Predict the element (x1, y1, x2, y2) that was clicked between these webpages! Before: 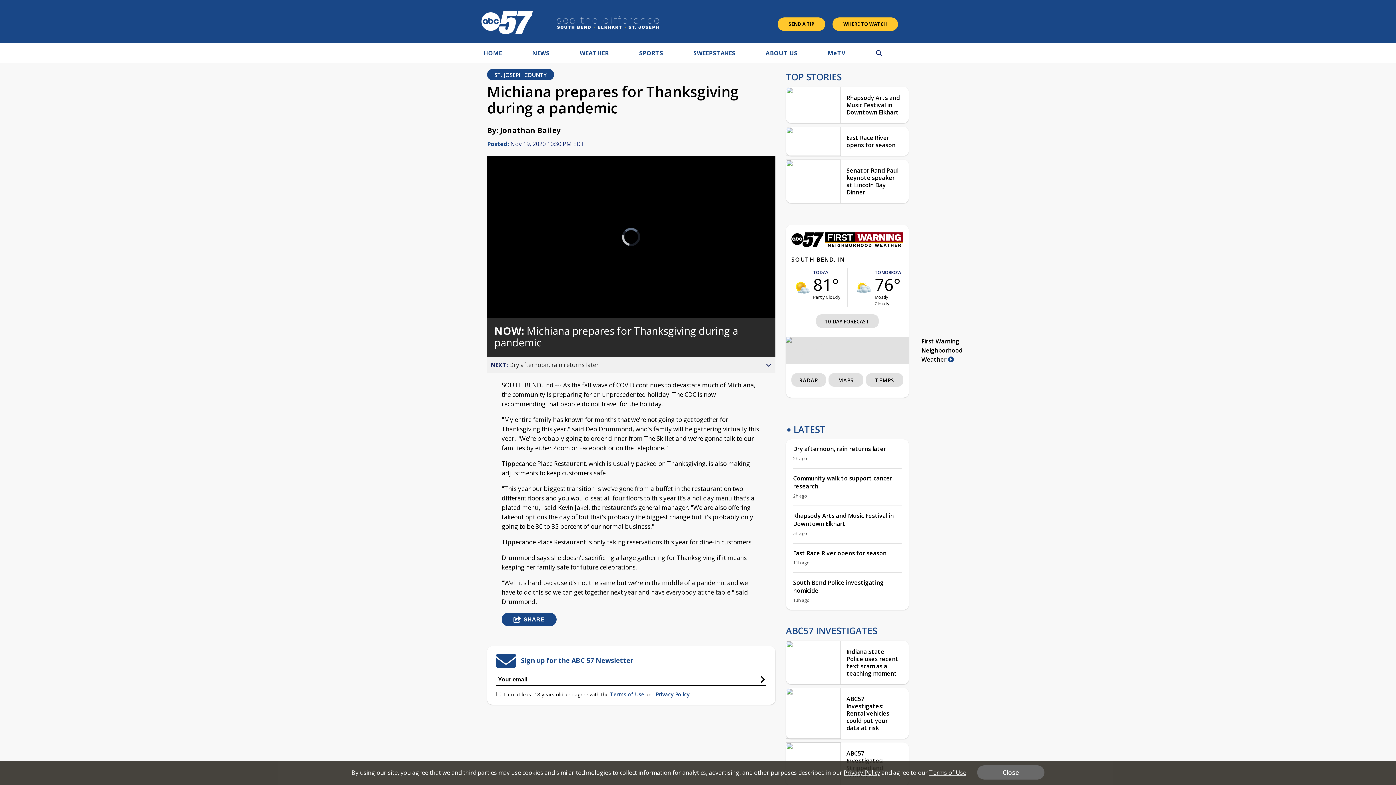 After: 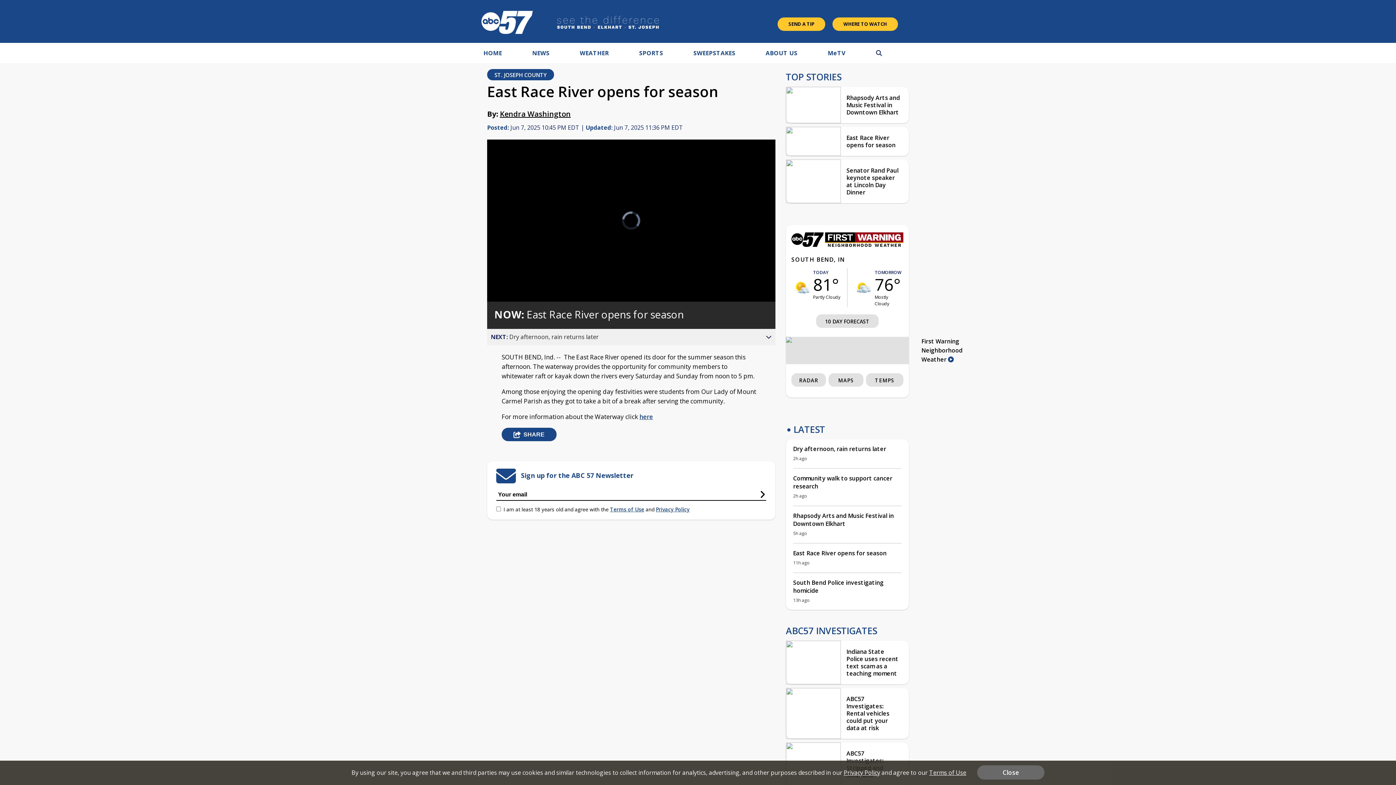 Action: label: East Race River opens for season bbox: (793, 550, 901, 558)